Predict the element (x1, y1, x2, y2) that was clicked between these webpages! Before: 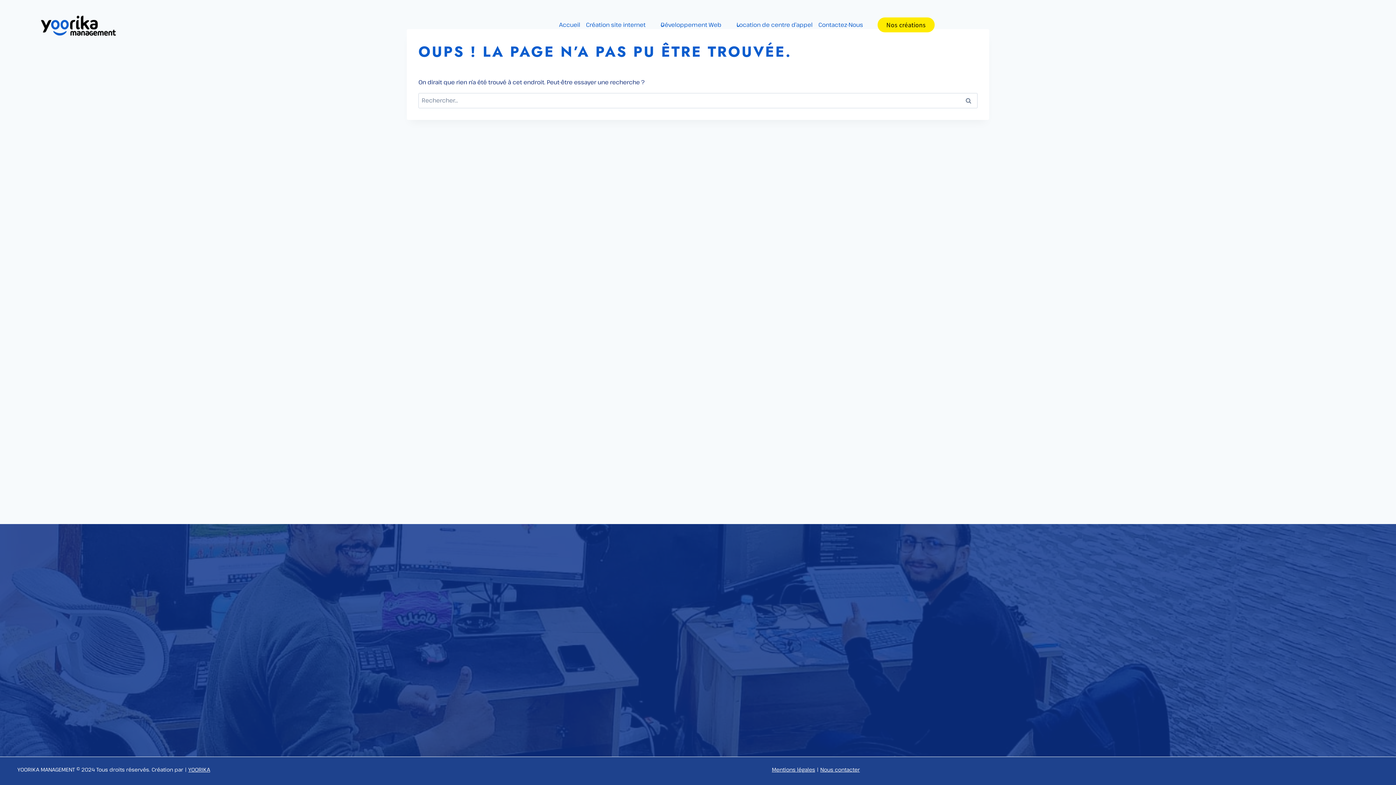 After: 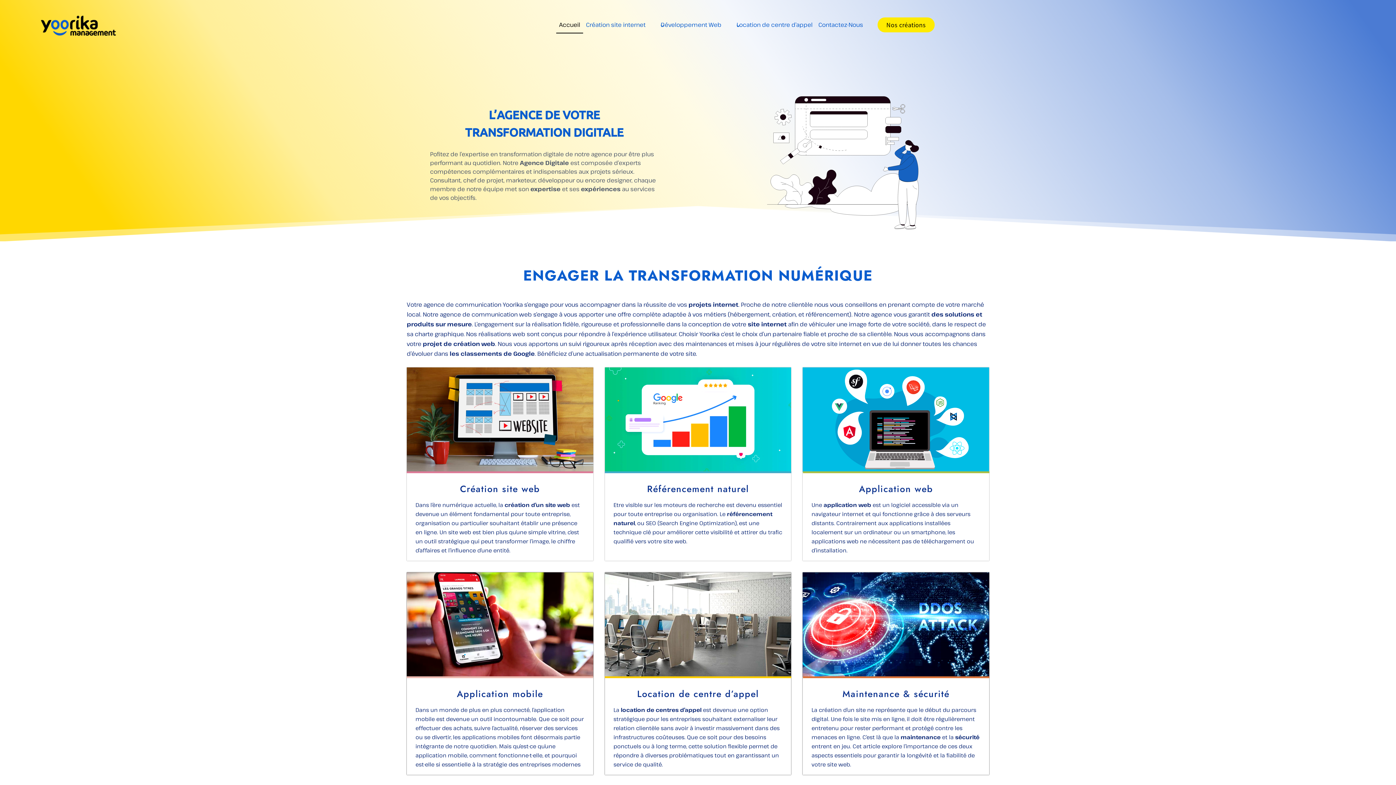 Action: bbox: (37, 14, 123, 38)